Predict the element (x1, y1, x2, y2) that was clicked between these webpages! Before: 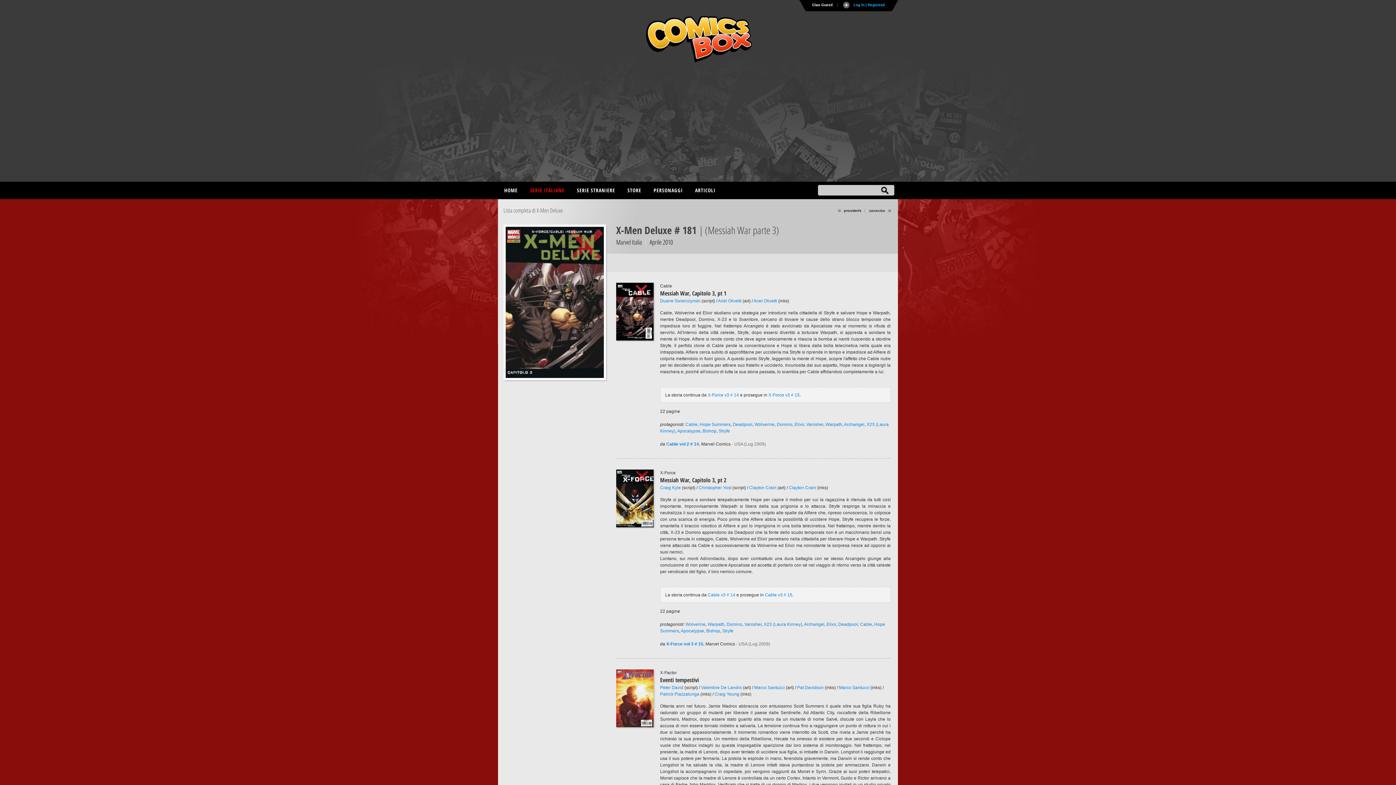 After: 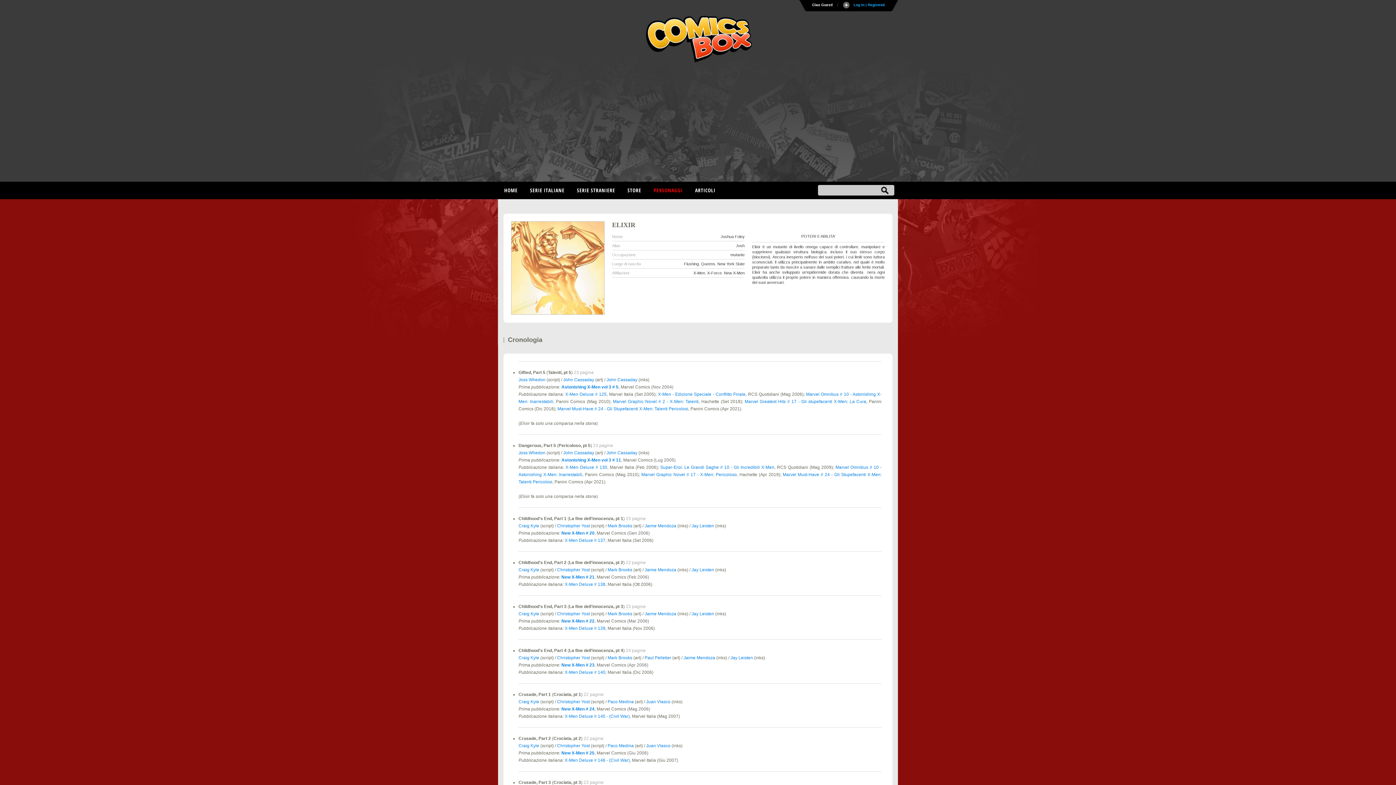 Action: label: Elixir bbox: (826, 622, 836, 627)